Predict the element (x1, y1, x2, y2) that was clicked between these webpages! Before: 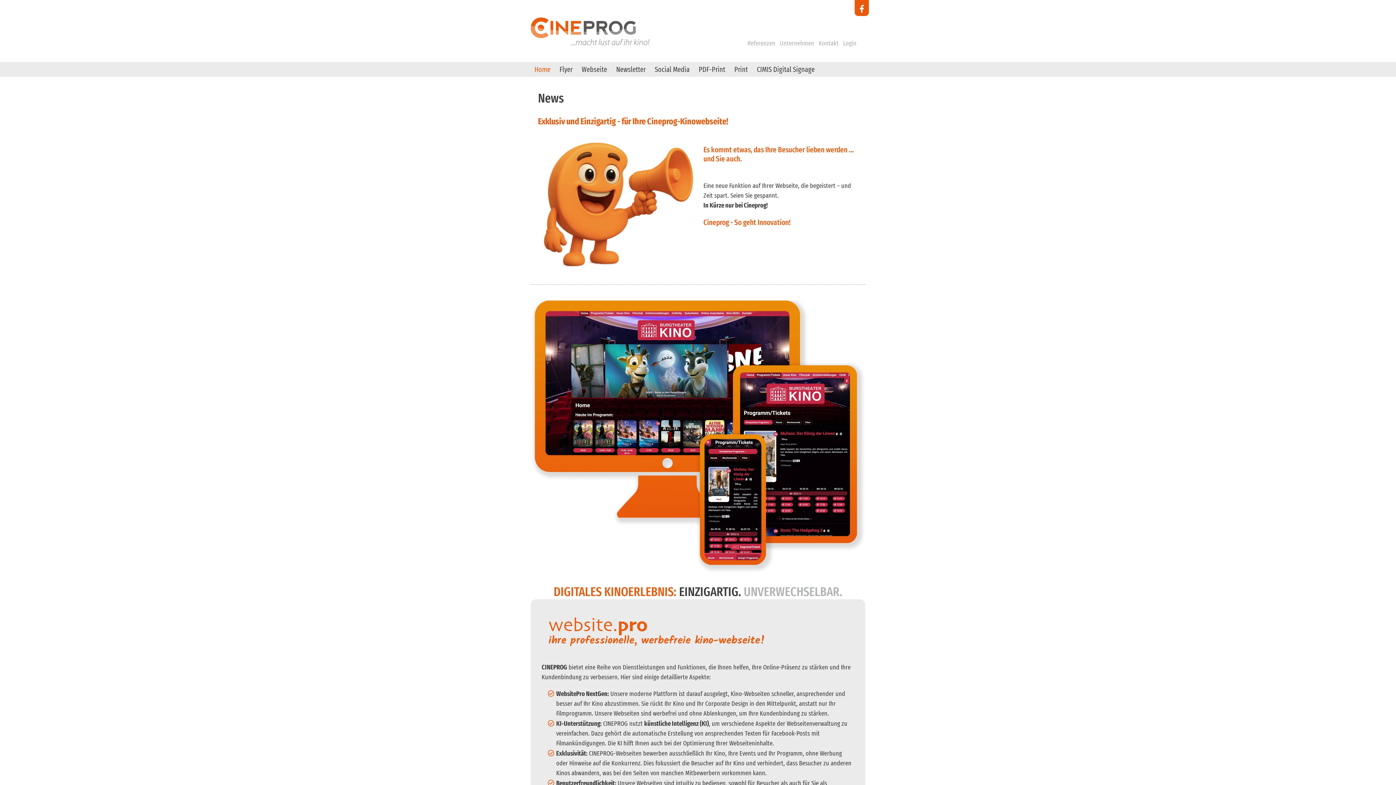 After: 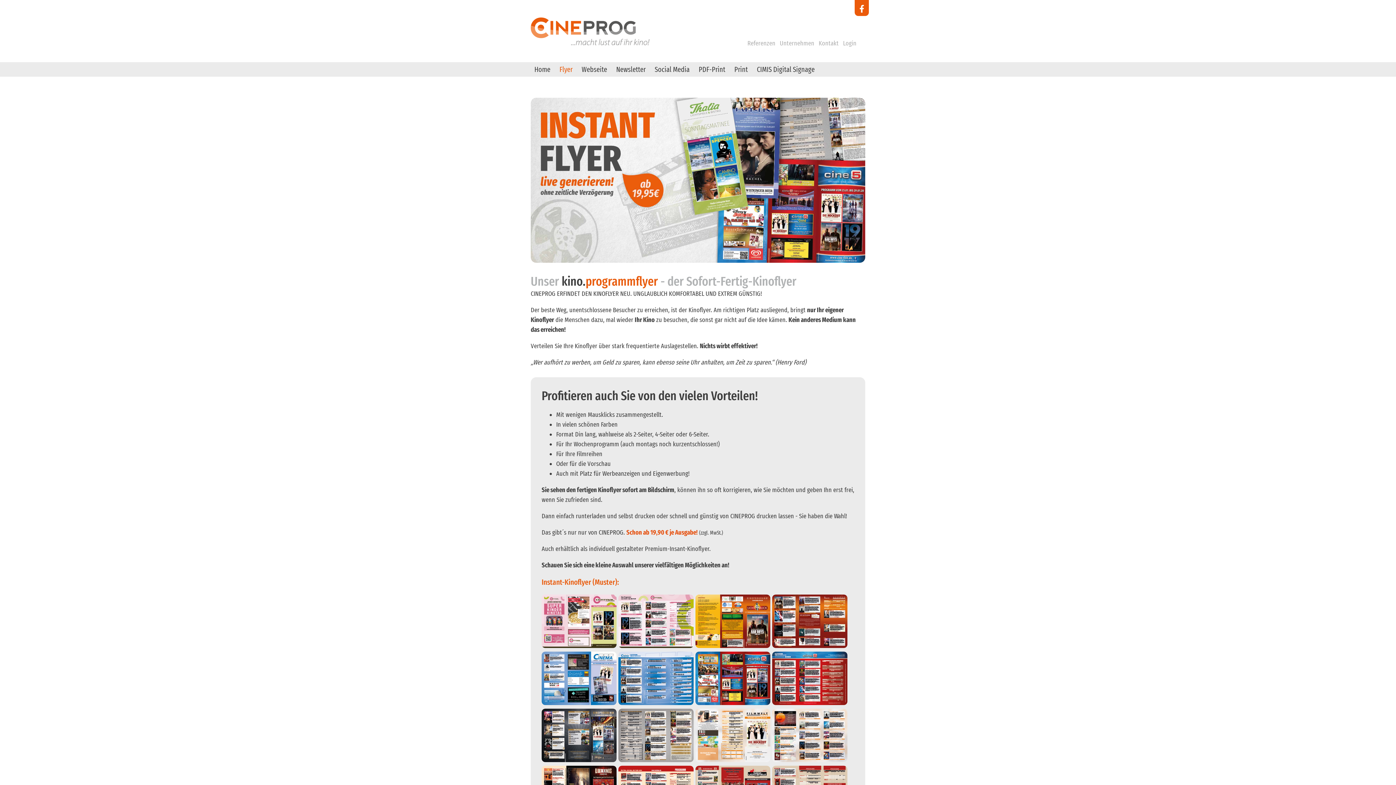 Action: label: Flyer bbox: (559, 62, 572, 76)